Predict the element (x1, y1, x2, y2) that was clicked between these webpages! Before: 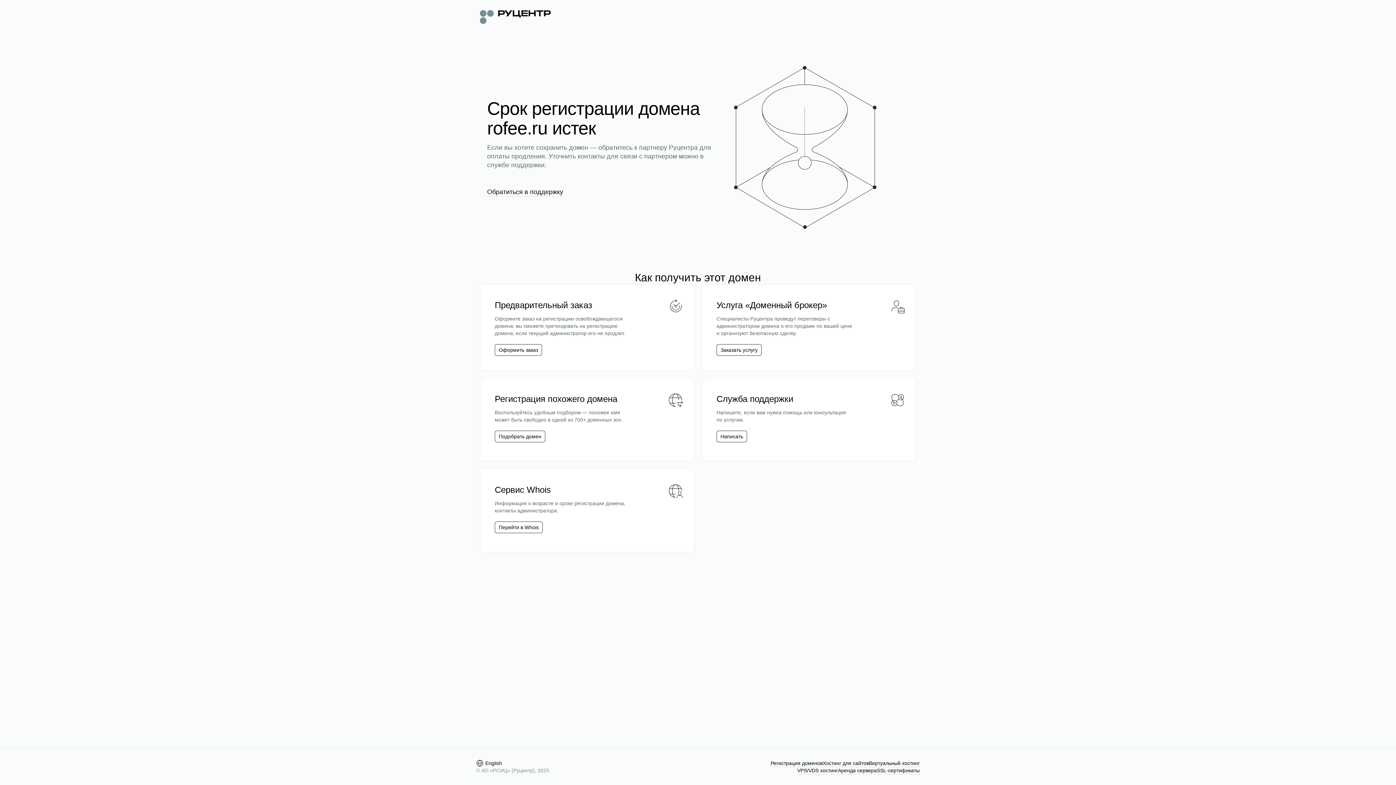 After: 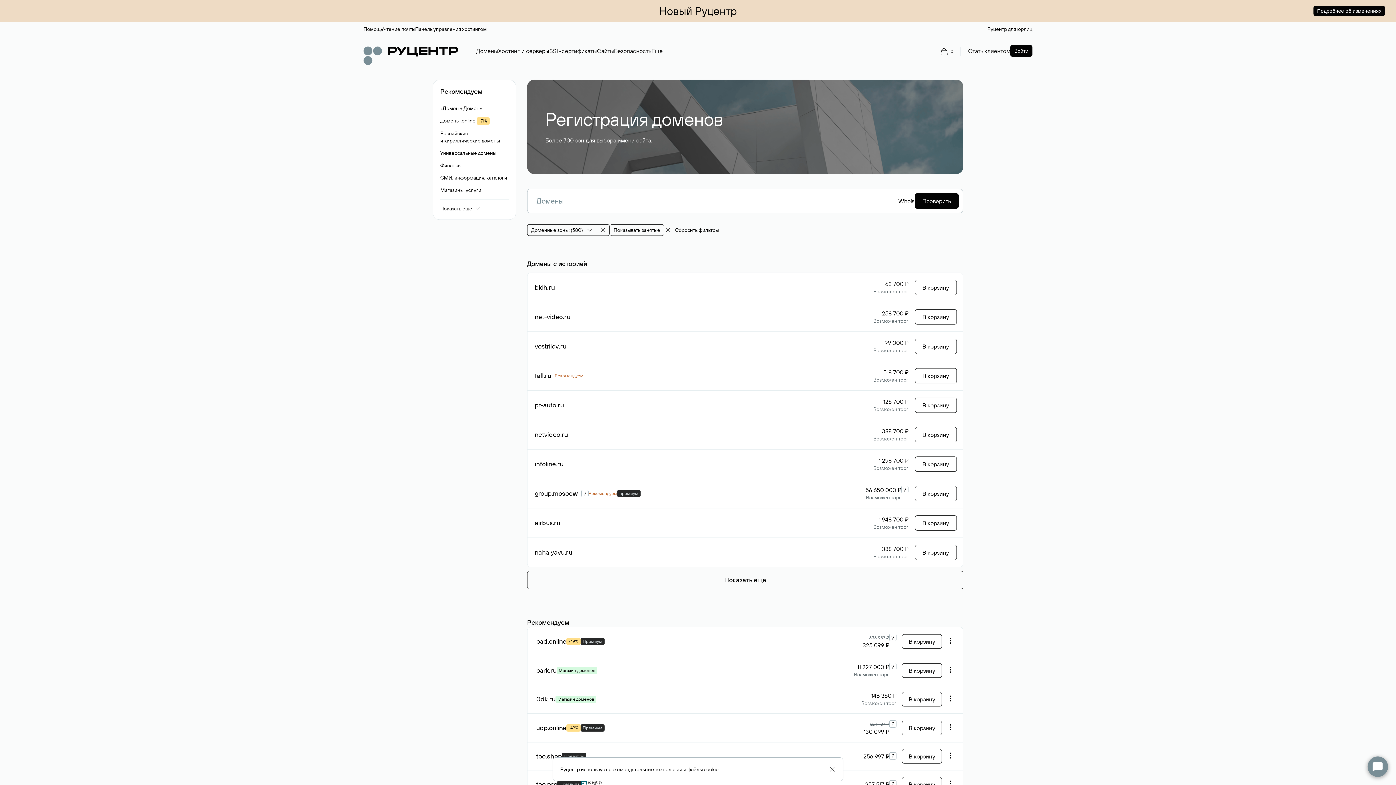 Action: label: Подобрать домен bbox: (494, 430, 545, 442)